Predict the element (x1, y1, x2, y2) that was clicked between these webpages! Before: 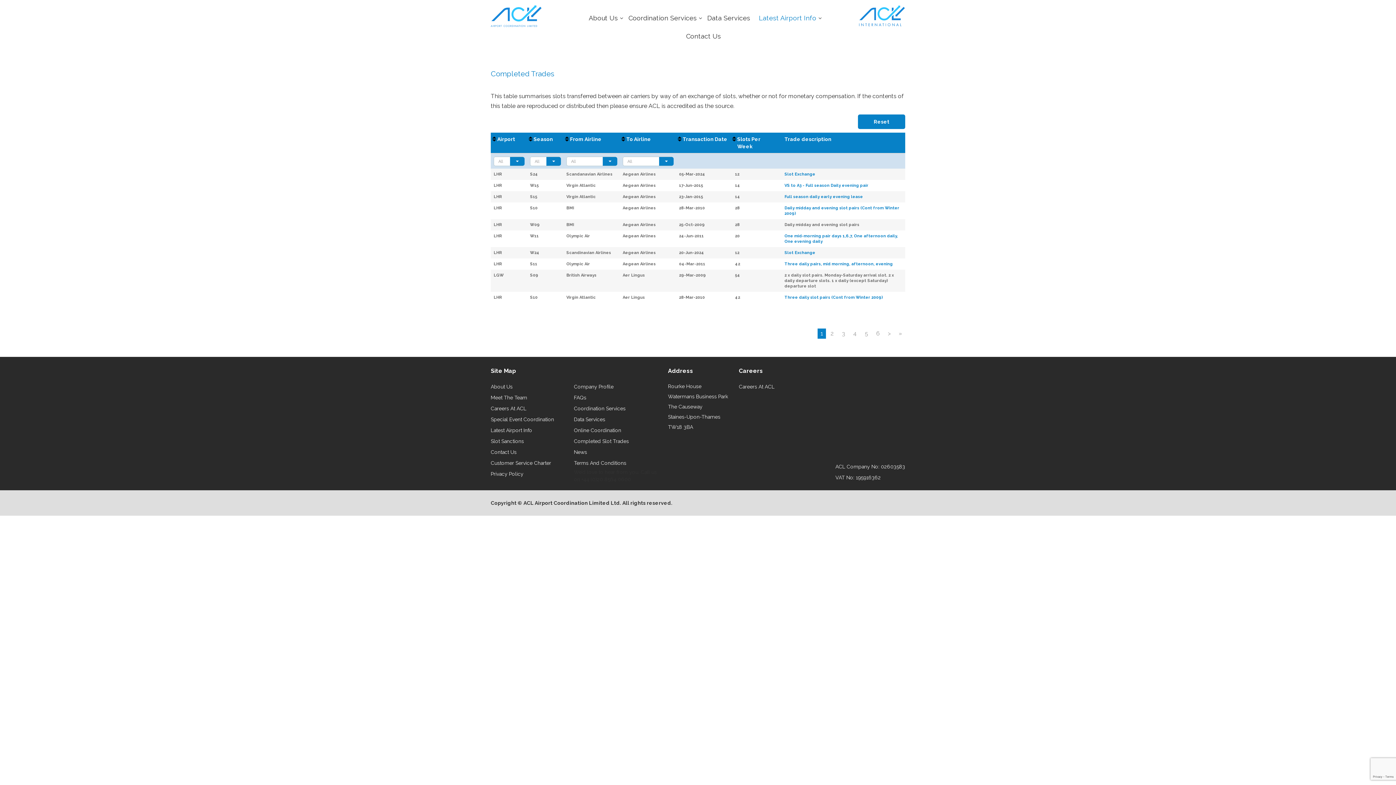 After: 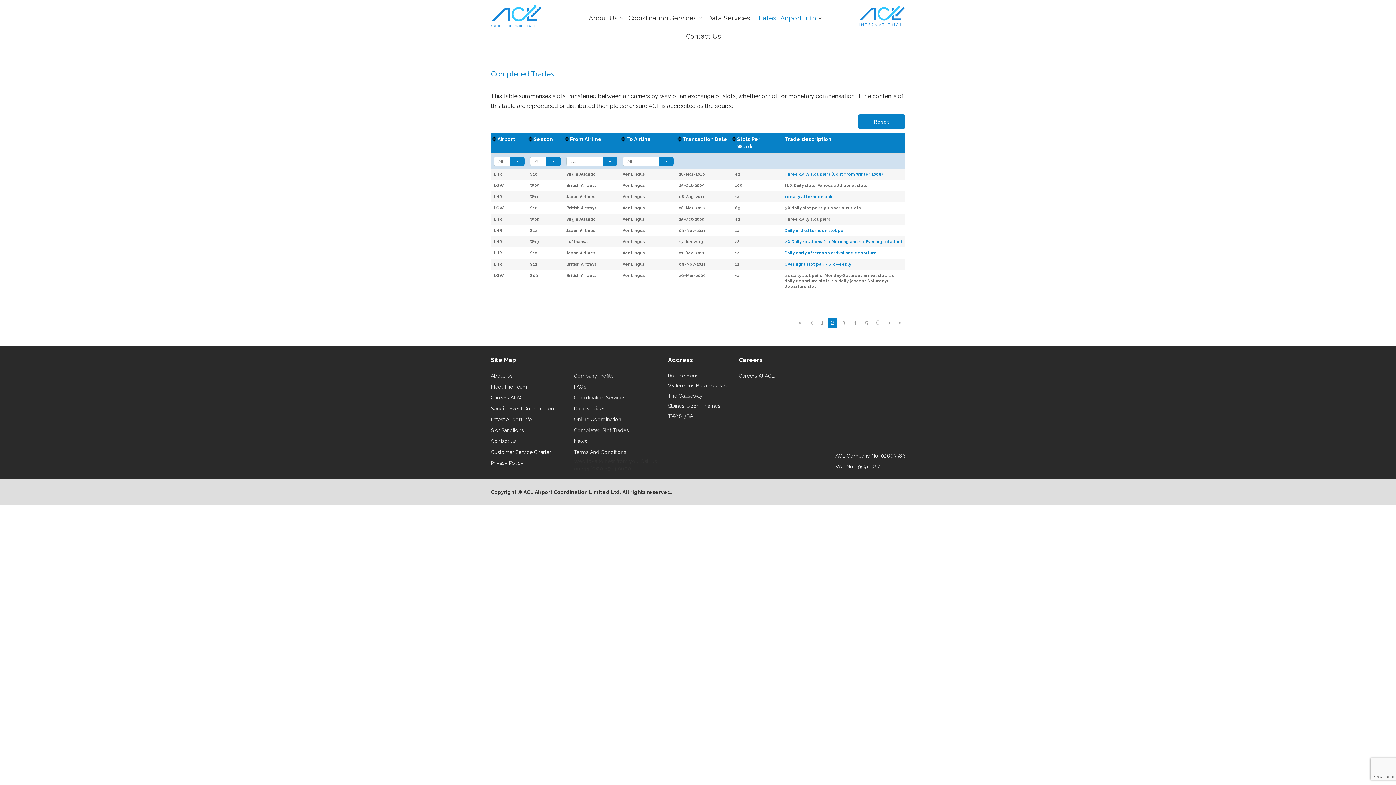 Action: bbox: (827, 328, 837, 338) label: 2